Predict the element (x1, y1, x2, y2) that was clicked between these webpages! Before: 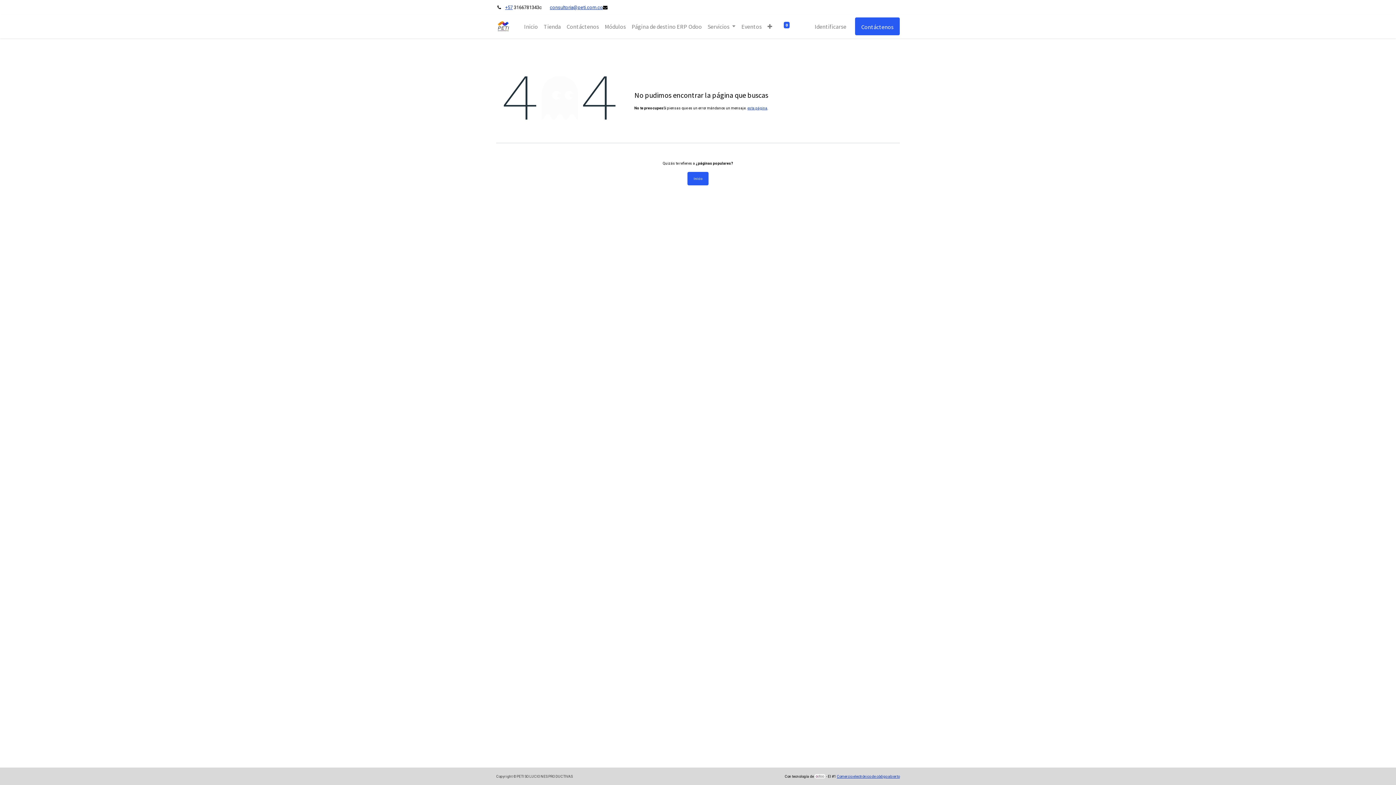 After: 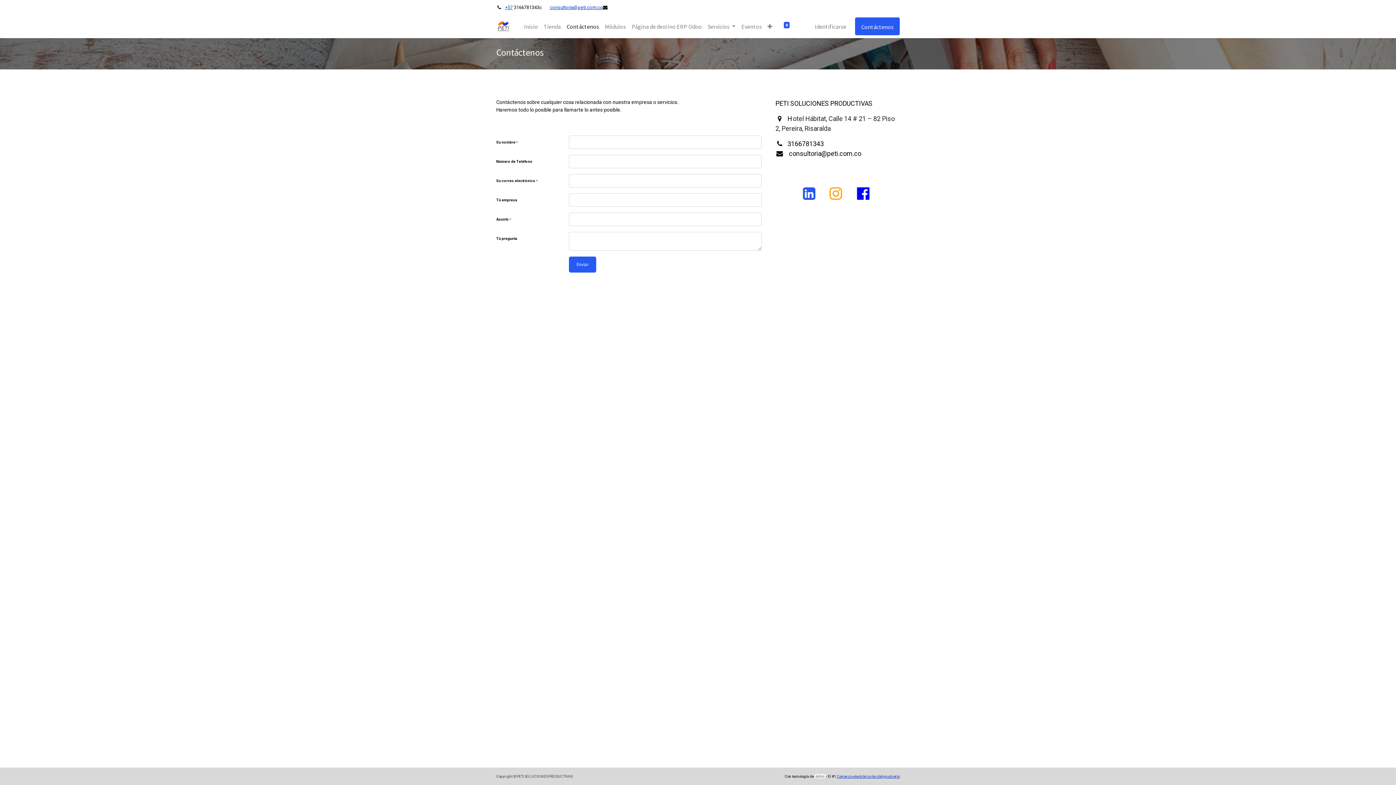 Action: label: Contáctenos bbox: (563, 19, 602, 33)